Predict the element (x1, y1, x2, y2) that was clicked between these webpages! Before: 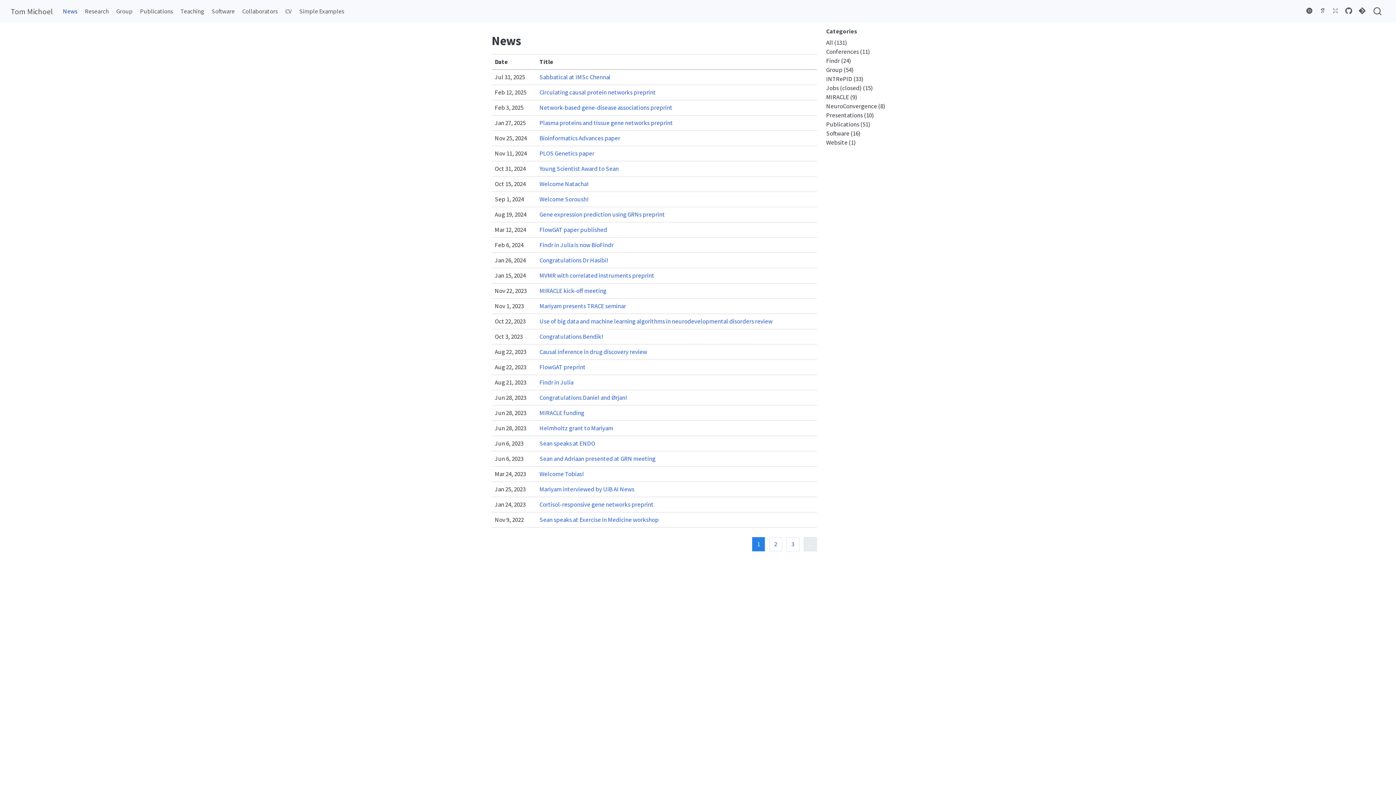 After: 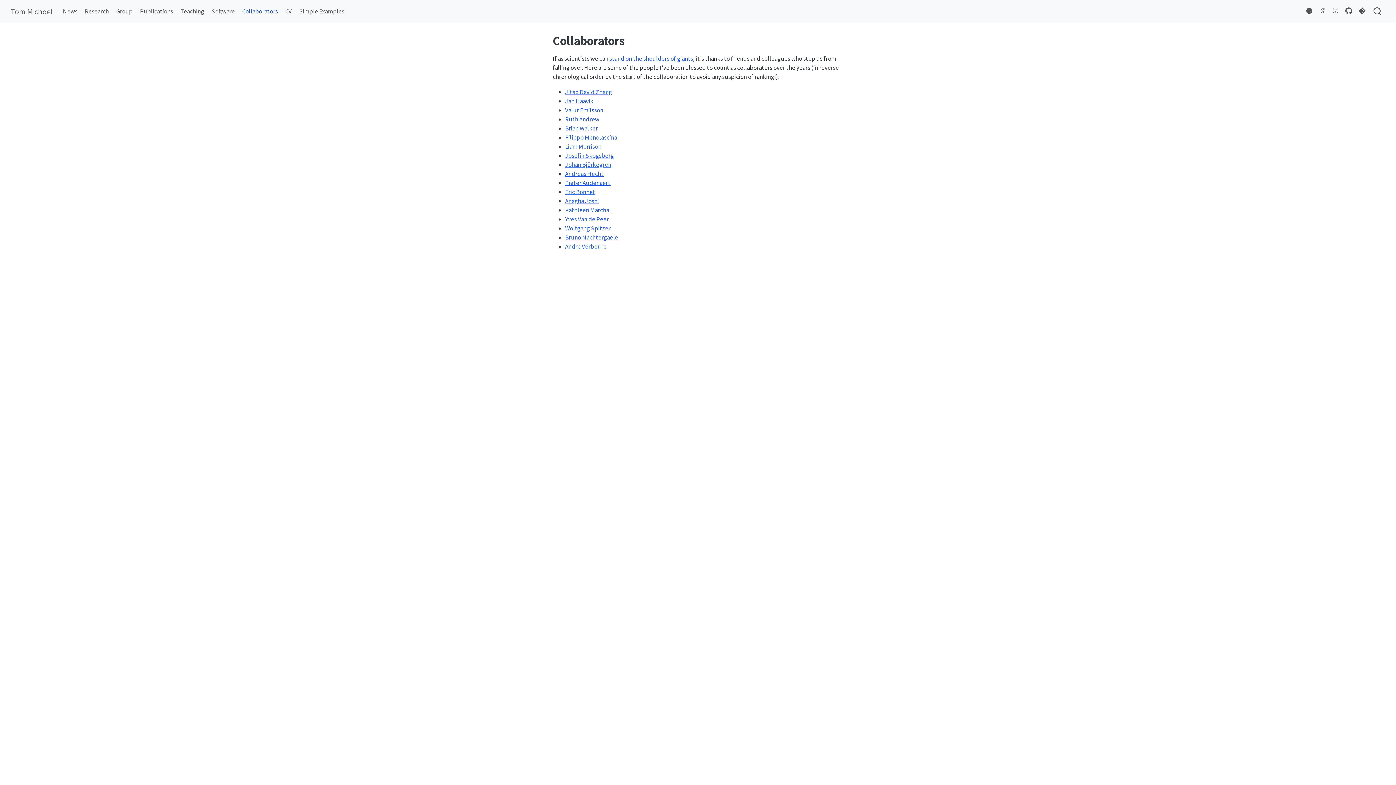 Action: bbox: (238, 3, 281, 19) label: Collaborators